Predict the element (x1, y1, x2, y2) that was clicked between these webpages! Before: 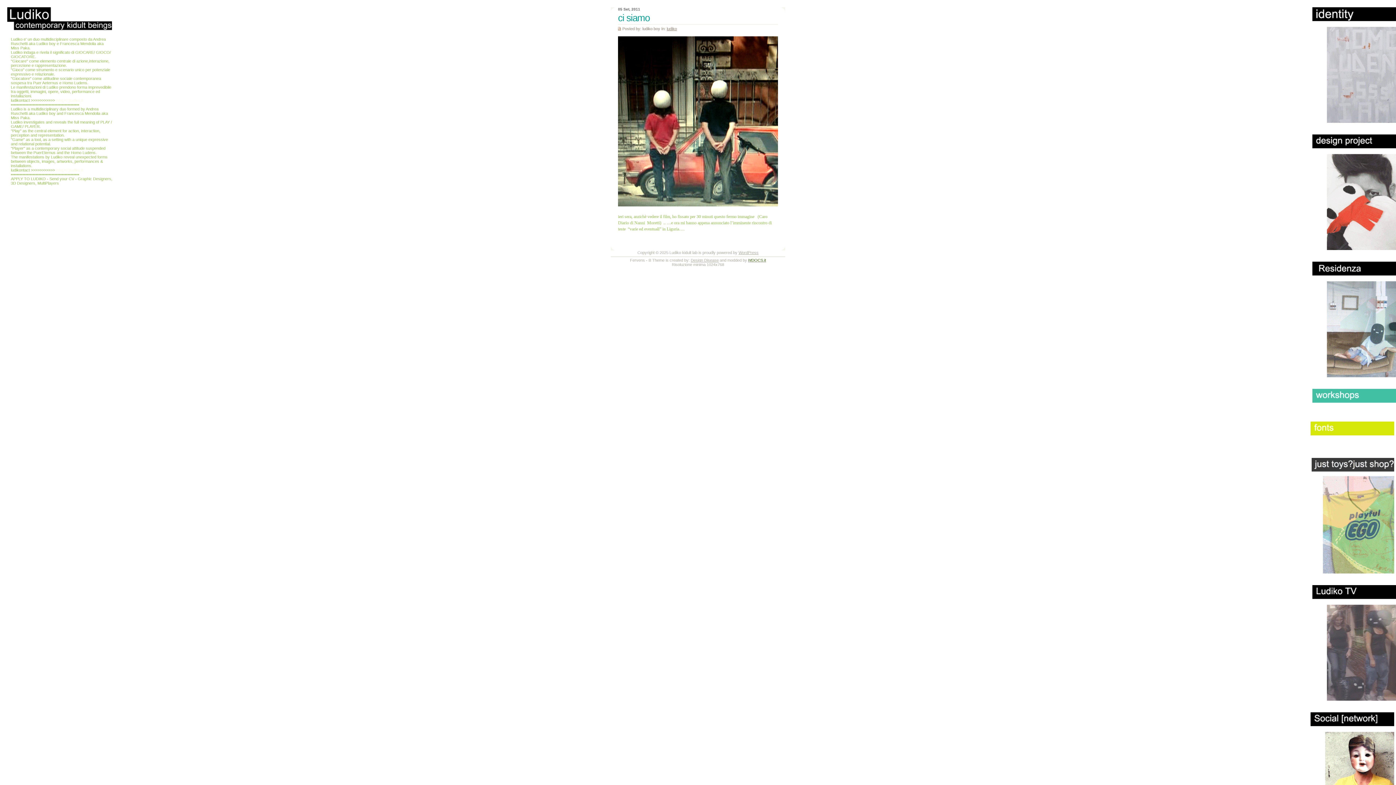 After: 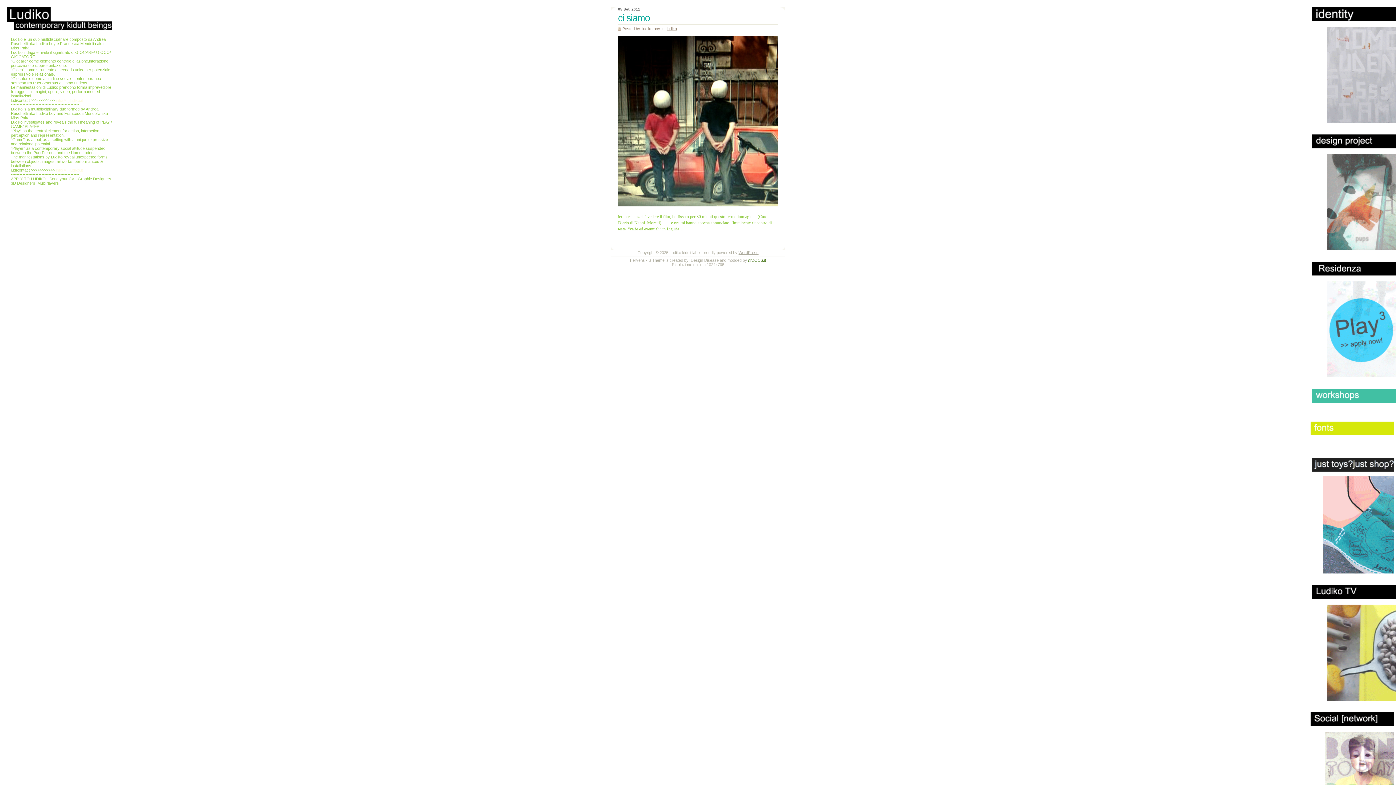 Action: bbox: (1312, 569, 1394, 574)